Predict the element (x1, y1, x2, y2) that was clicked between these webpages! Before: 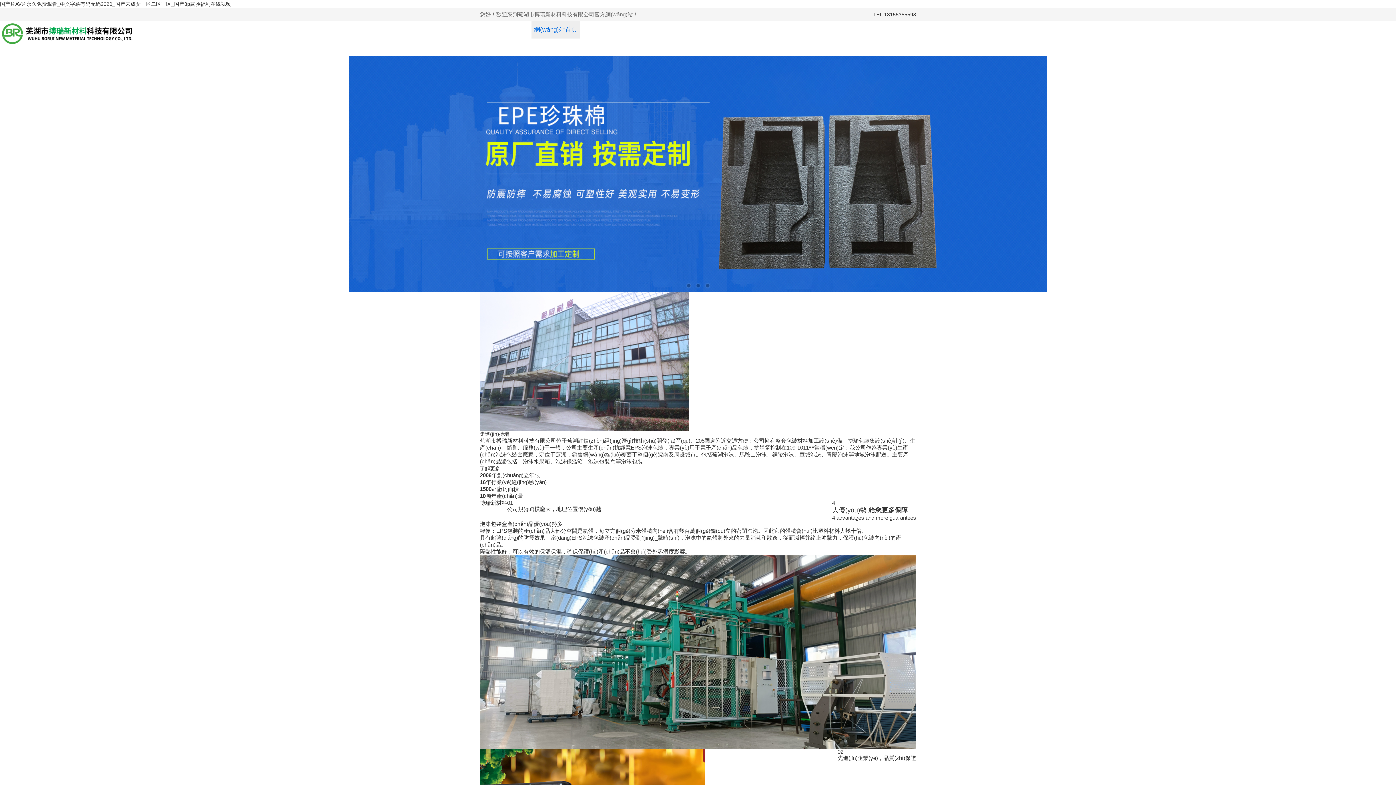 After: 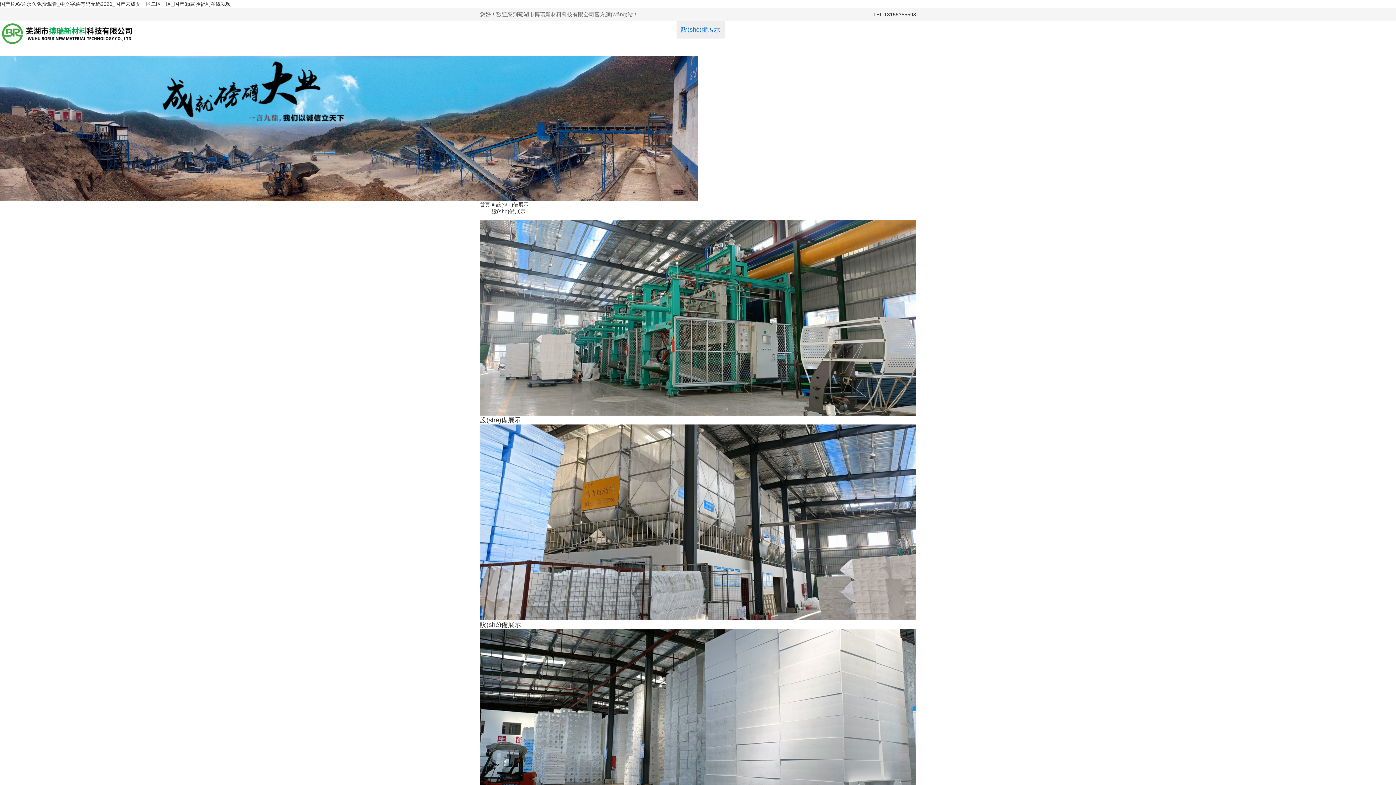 Action: bbox: (676, 21, 725, 38) label: 設(shè)備展示